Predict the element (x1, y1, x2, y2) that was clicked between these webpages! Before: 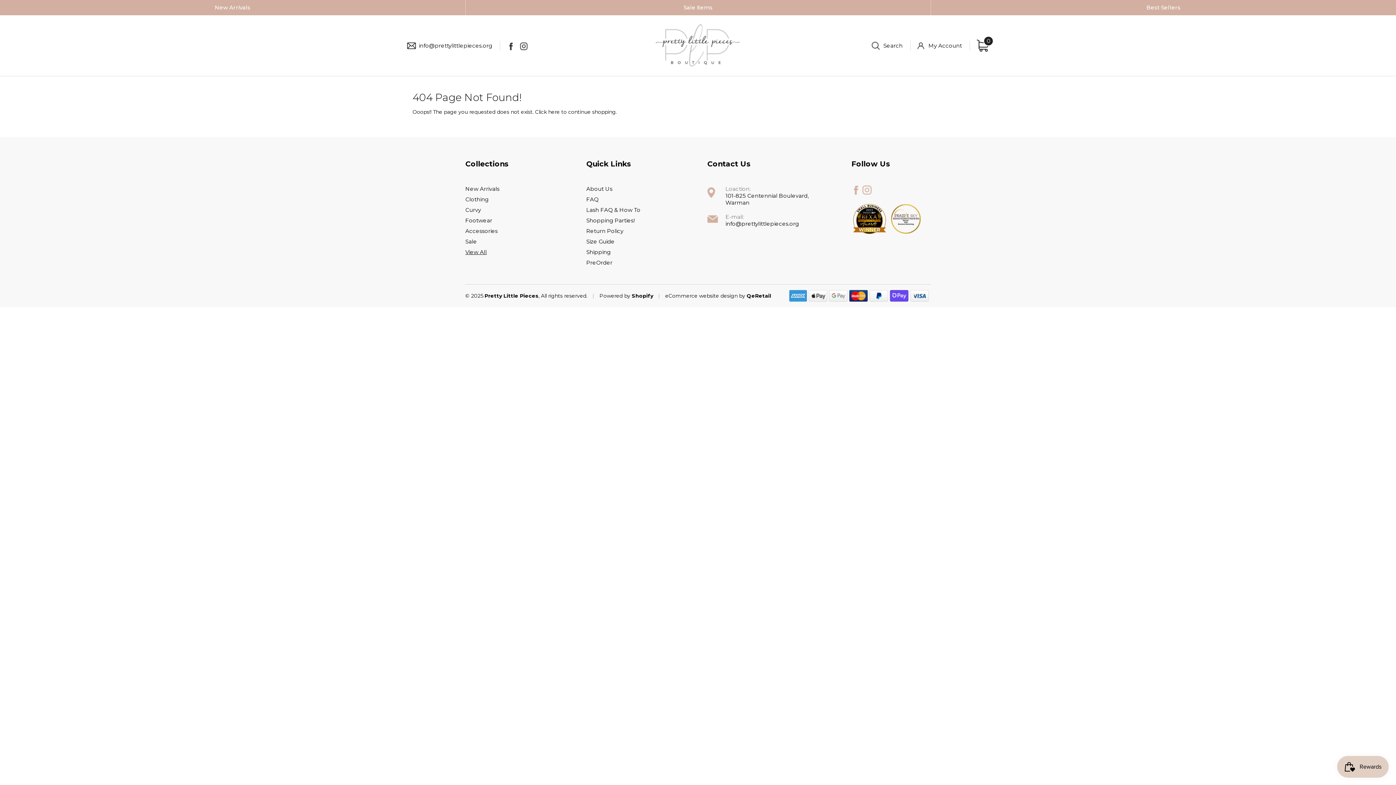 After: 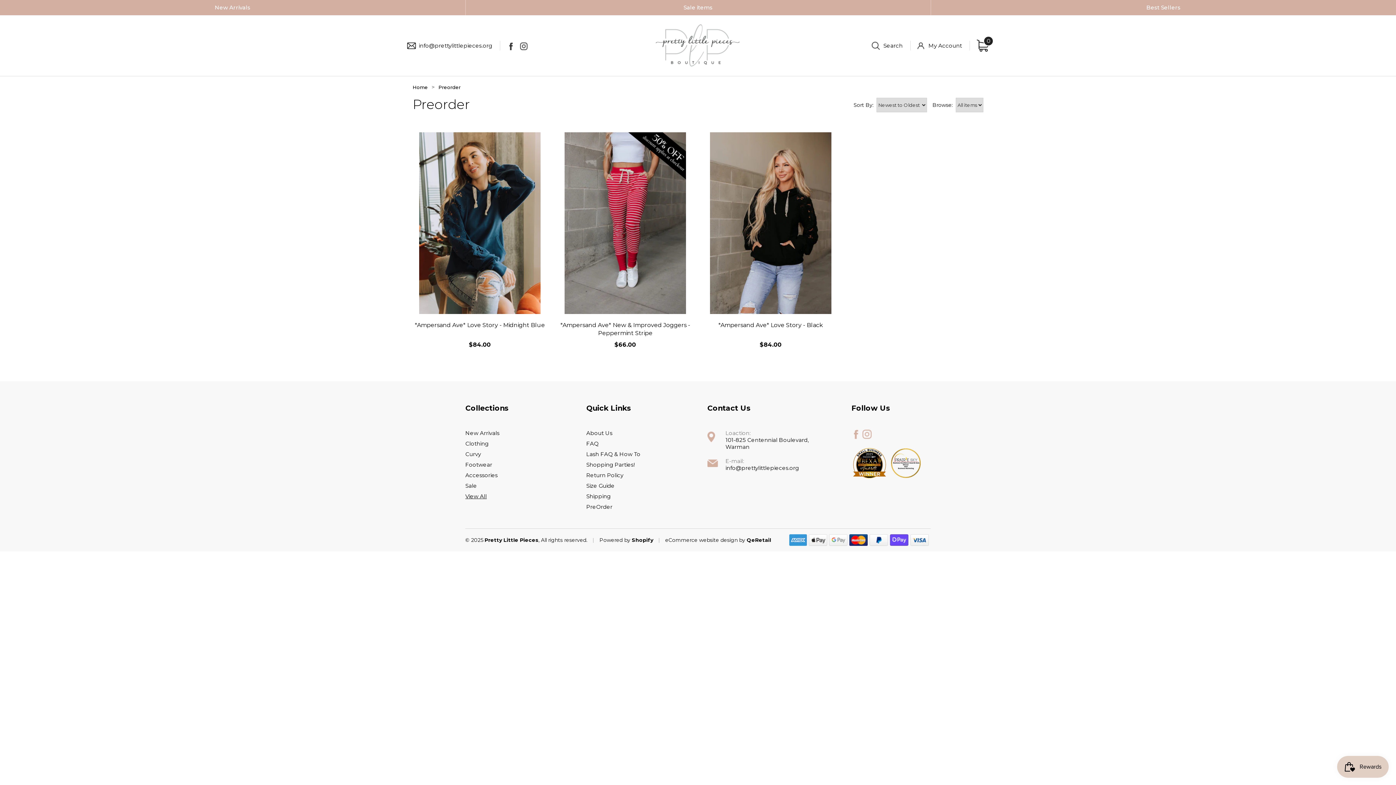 Action: bbox: (586, 259, 612, 266) label: PreOrder